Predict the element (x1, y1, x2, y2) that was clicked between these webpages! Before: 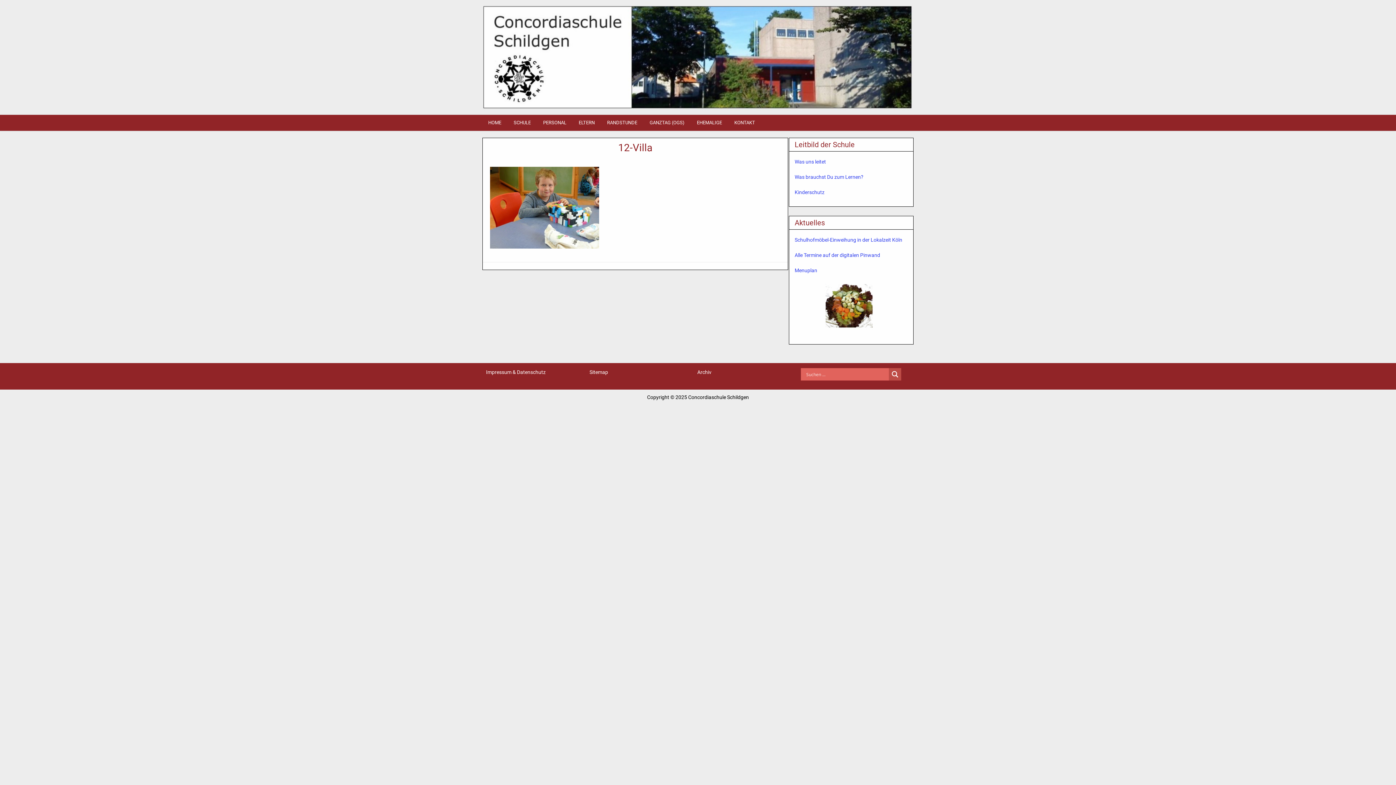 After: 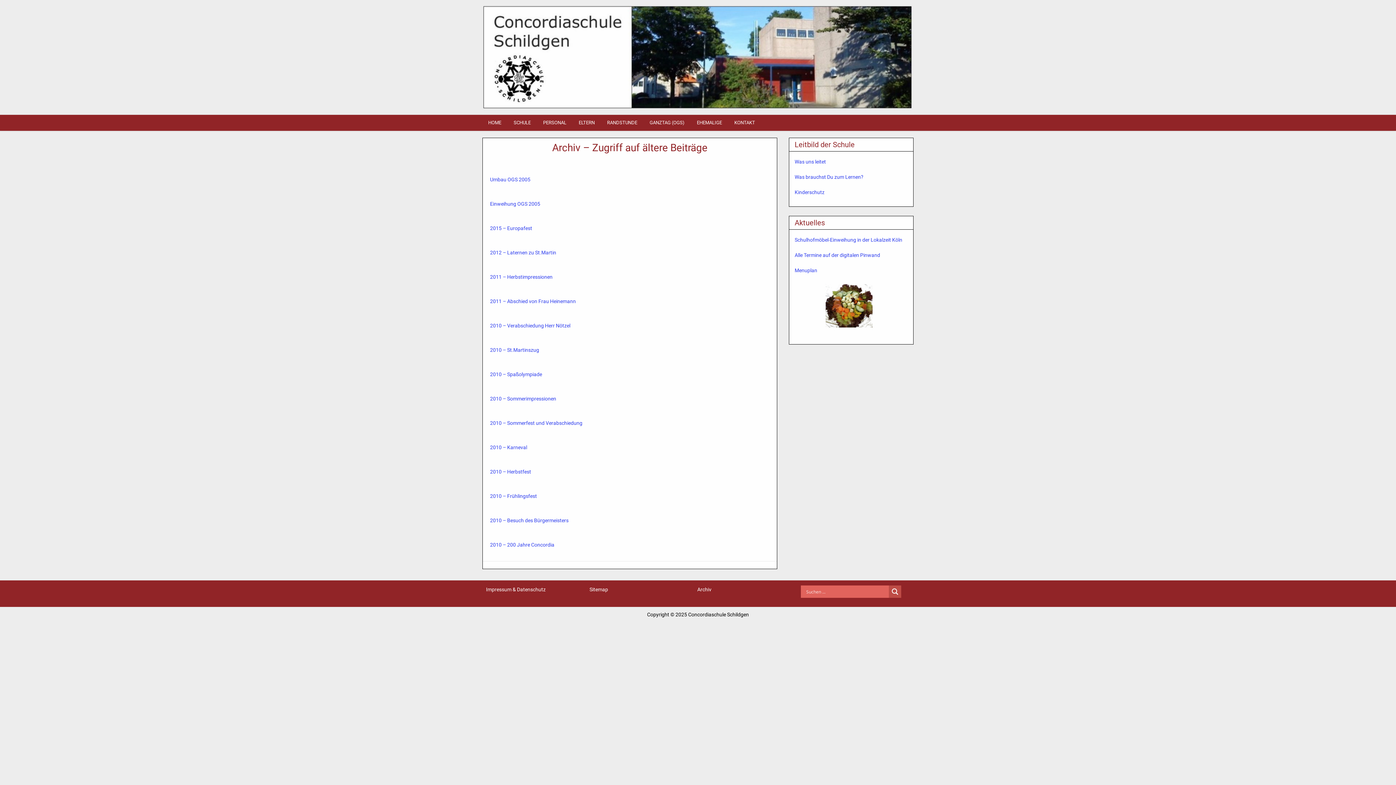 Action: bbox: (697, 369, 711, 375) label: Archiv